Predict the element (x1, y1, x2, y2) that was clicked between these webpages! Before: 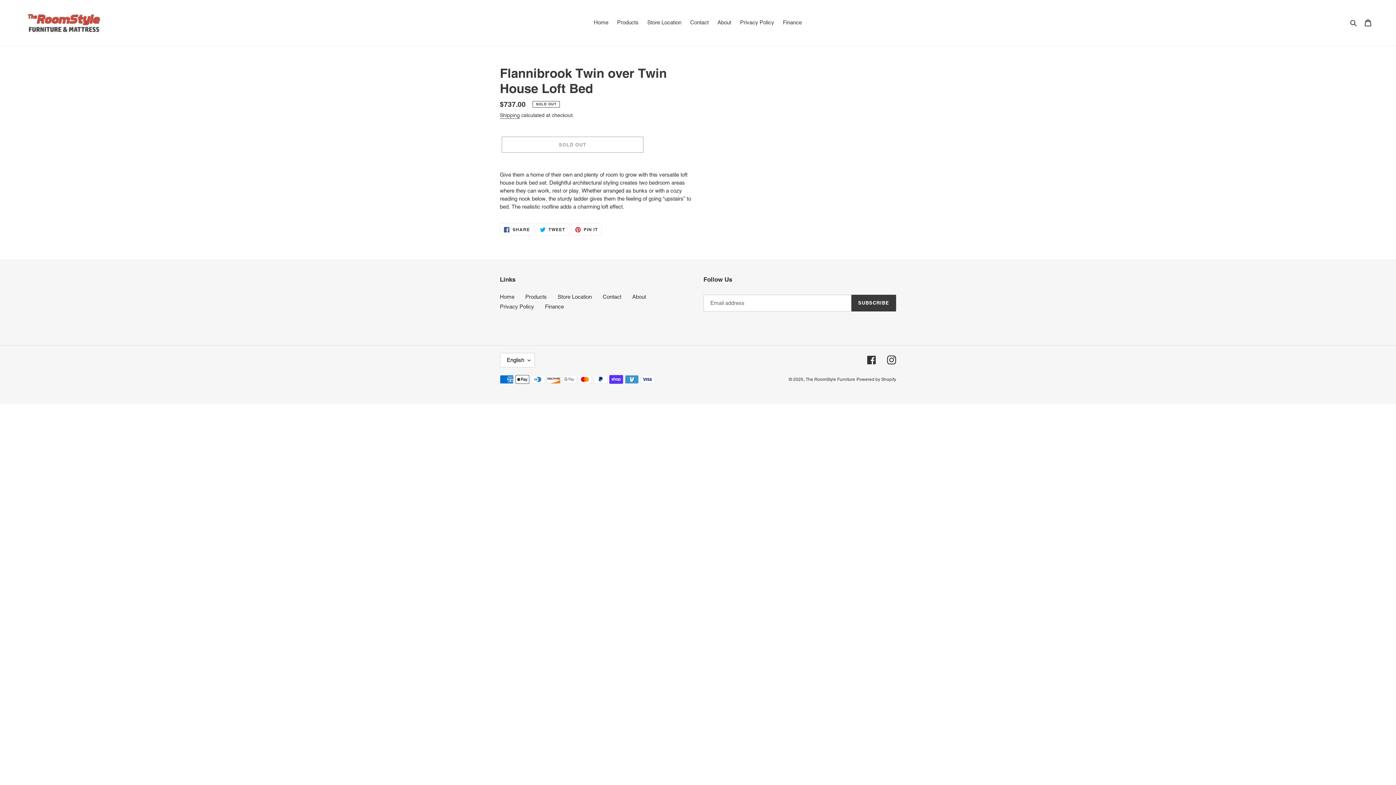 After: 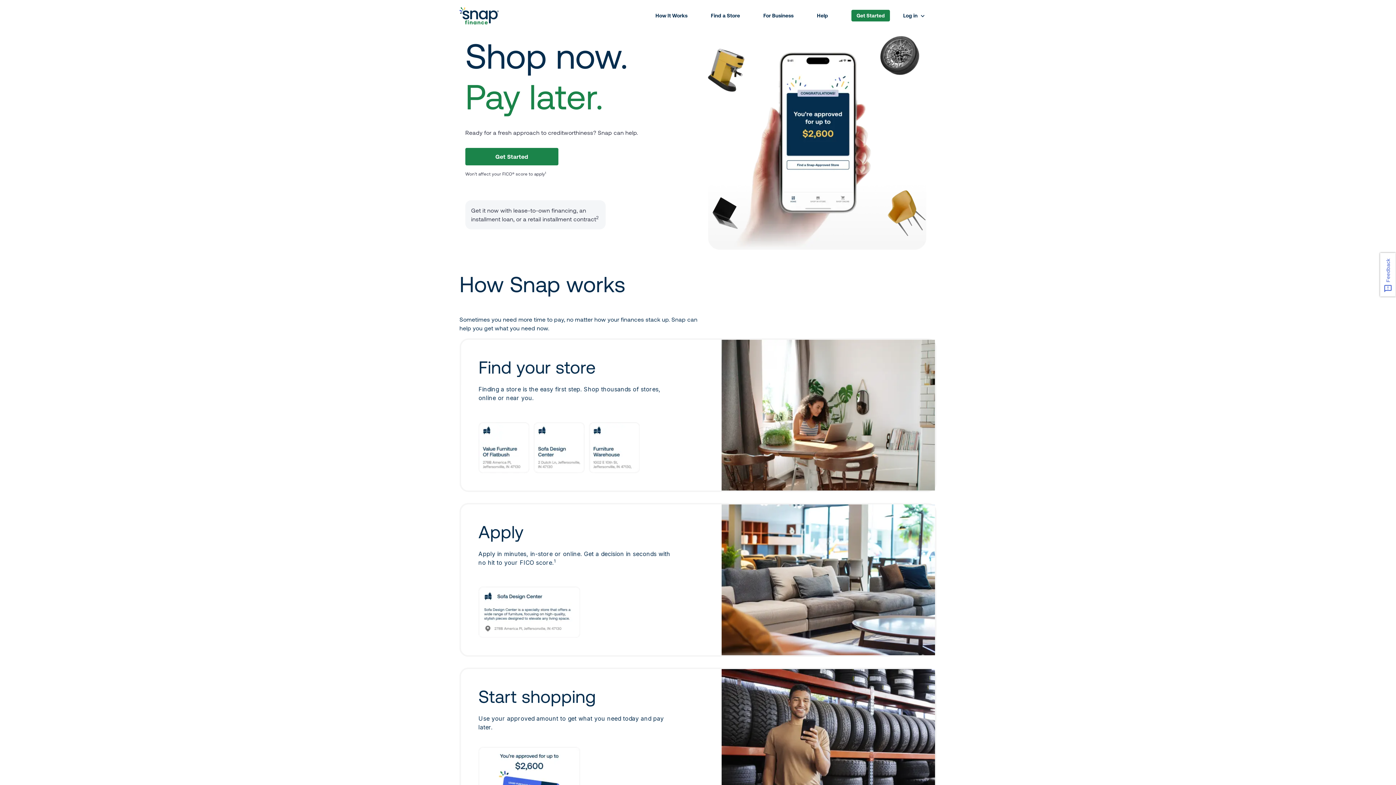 Action: label: Finance bbox: (779, 17, 805, 27)